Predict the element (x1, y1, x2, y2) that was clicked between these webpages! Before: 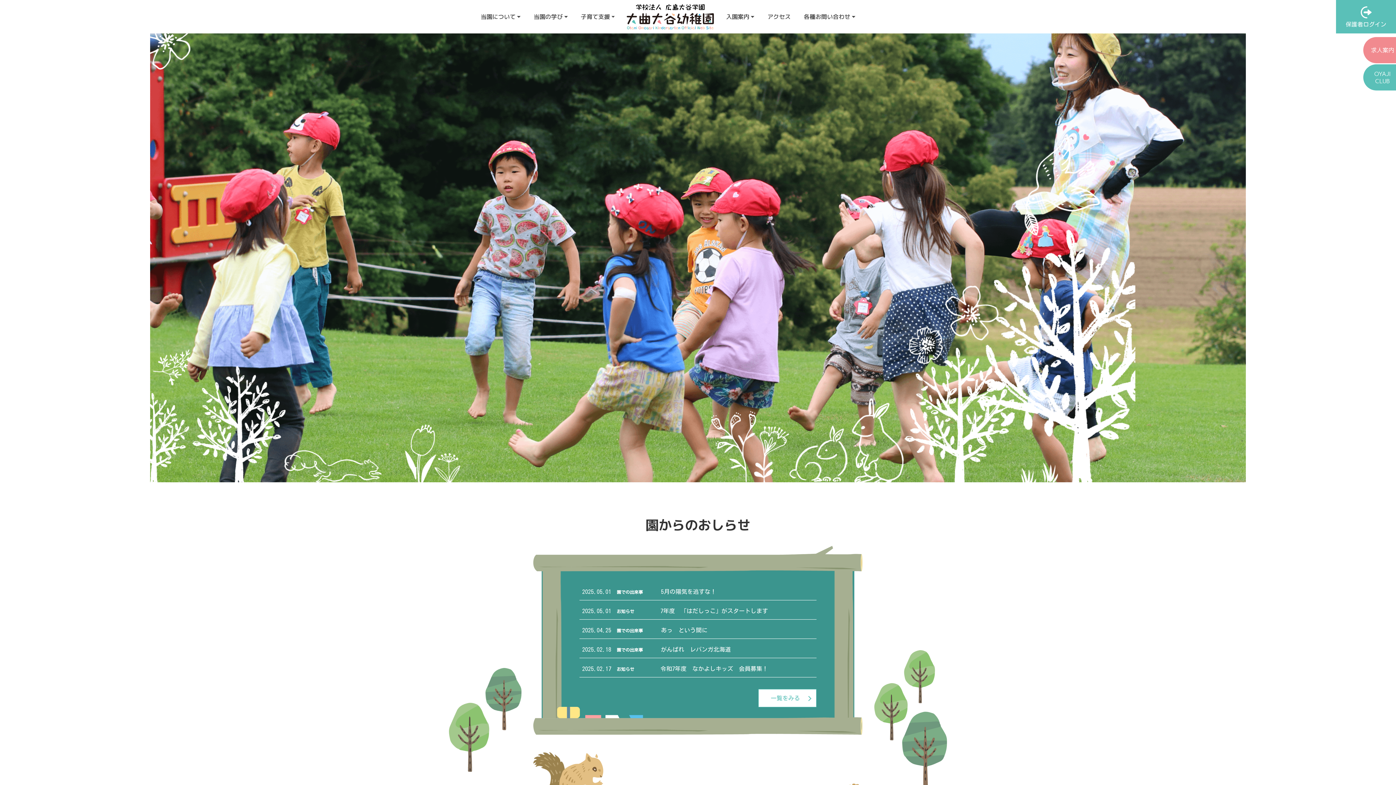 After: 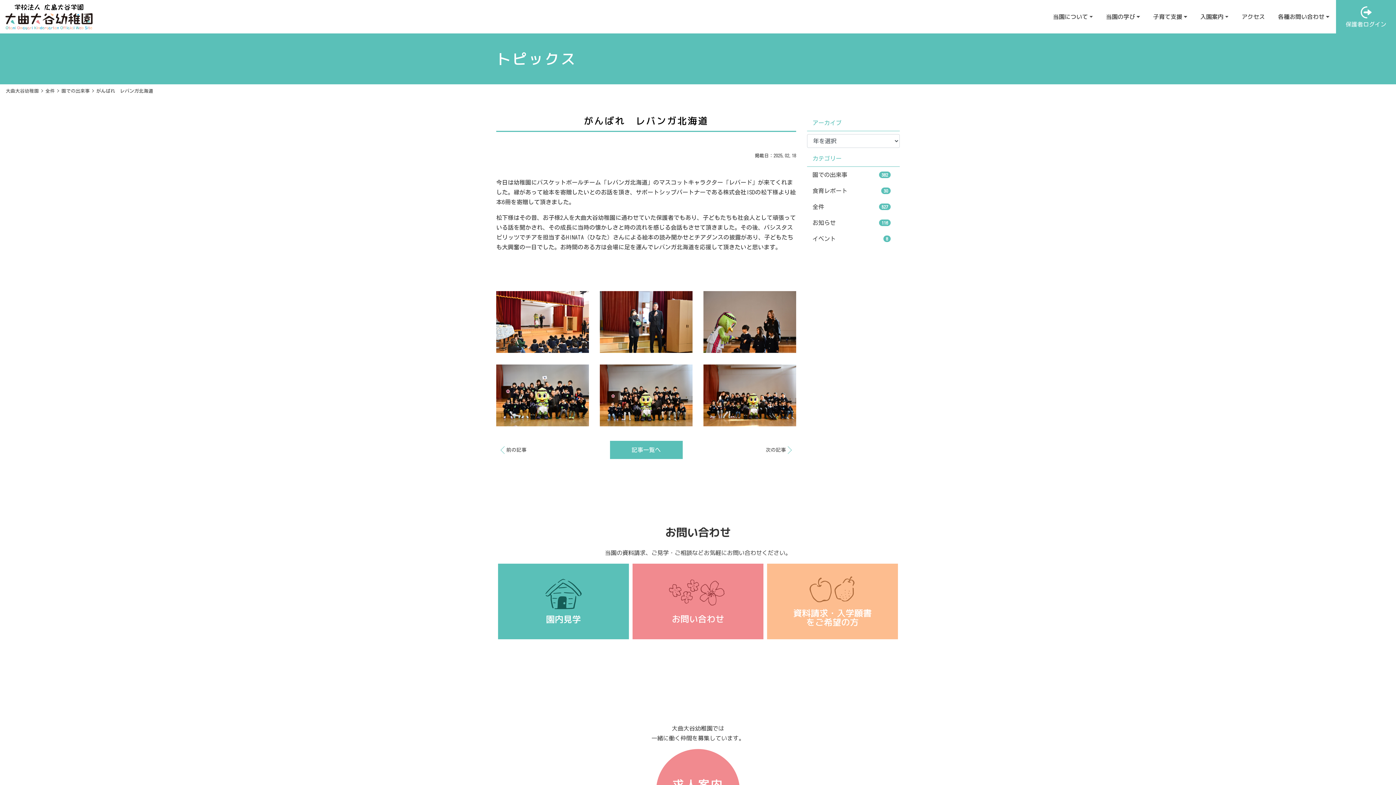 Action: label: がんばれ　レバンガ北海道 bbox: (661, 645, 813, 655)